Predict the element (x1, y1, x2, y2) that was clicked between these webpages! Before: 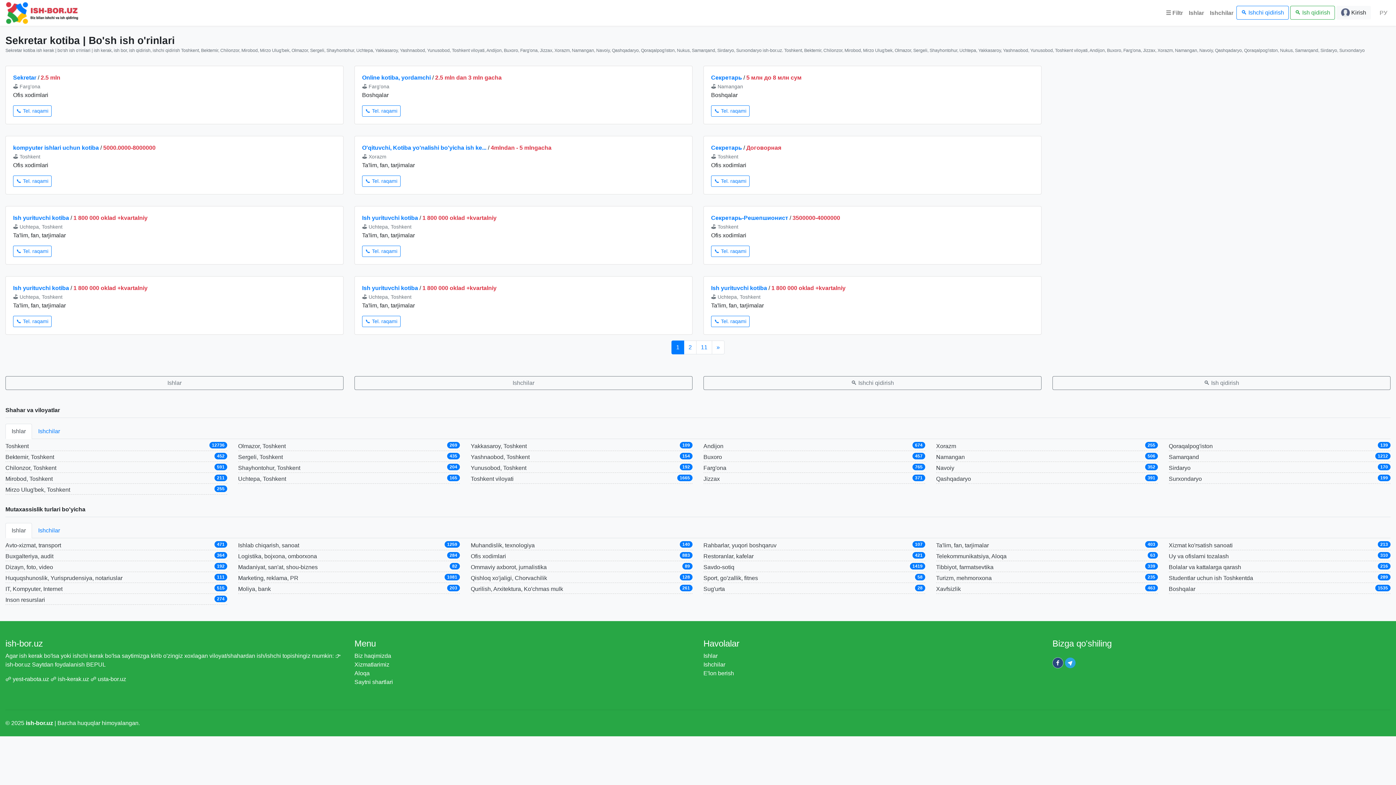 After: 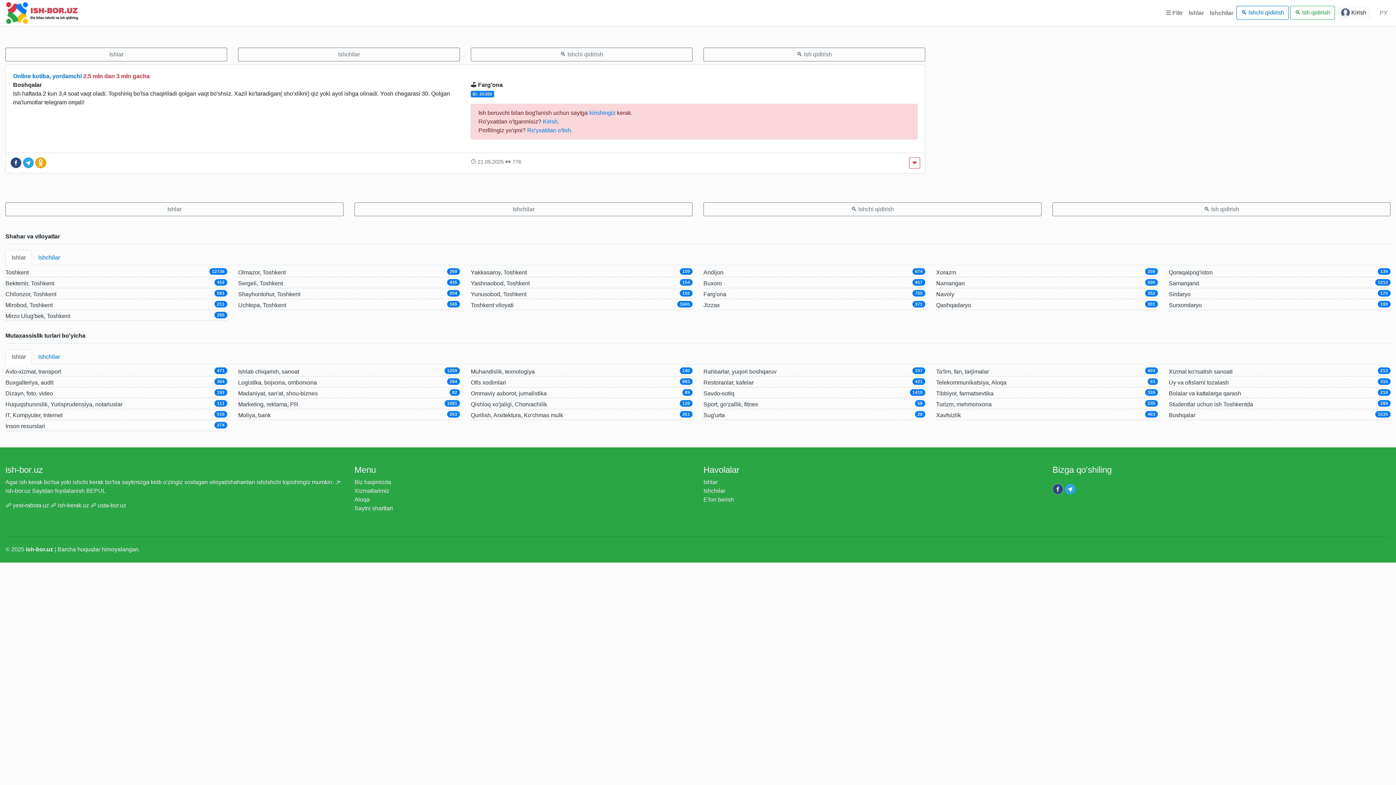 Action: label: 📞 Tel. raqami bbox: (362, 105, 400, 116)